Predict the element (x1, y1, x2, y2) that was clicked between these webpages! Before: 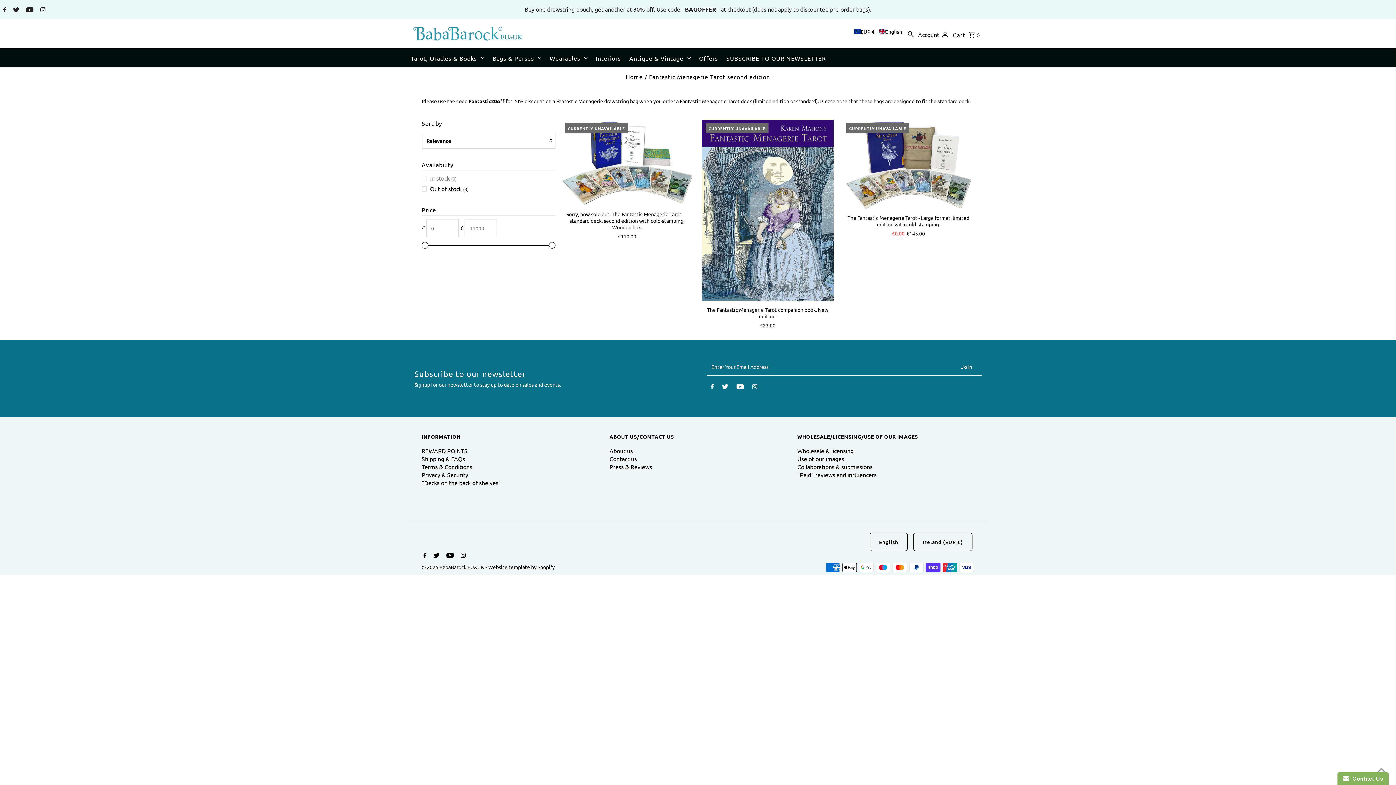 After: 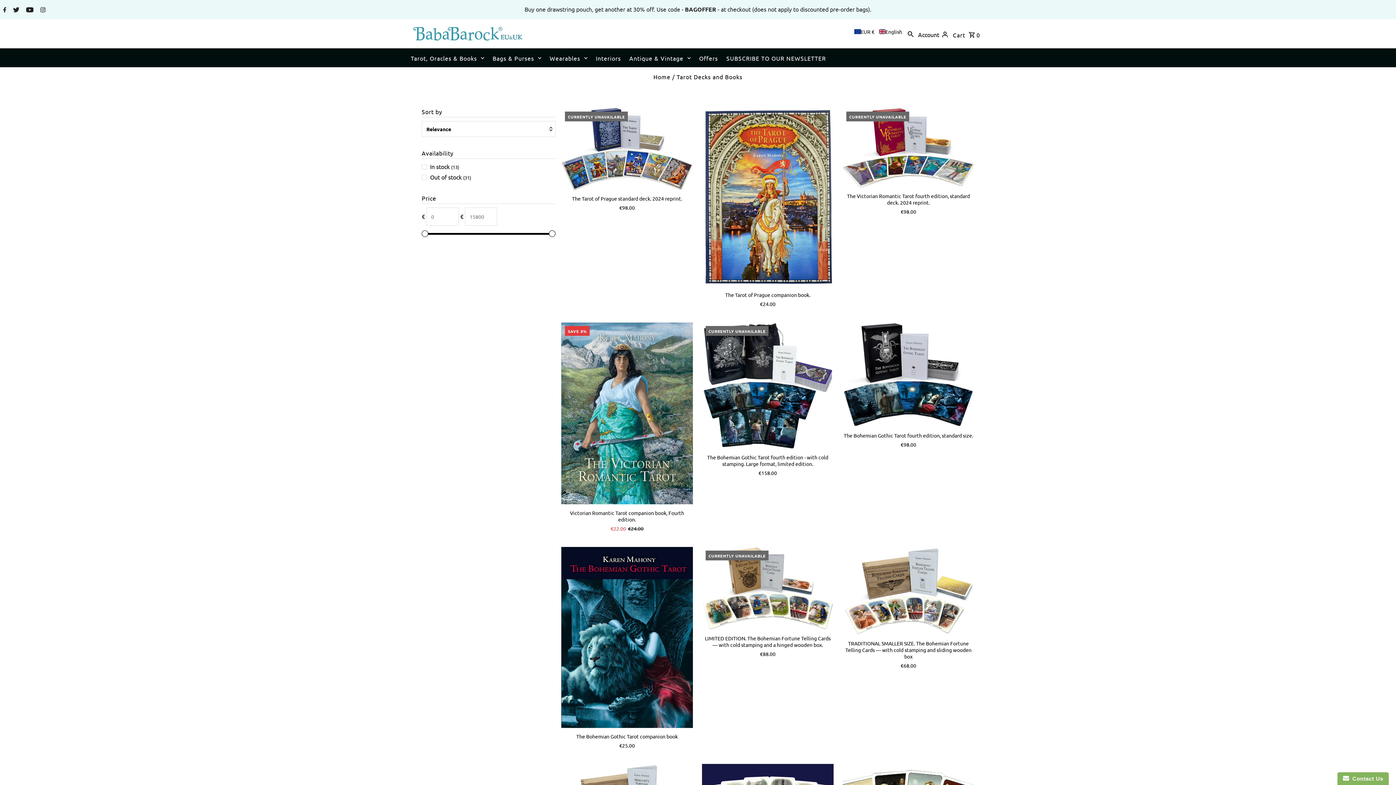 Action: label: Tarot, Oracles & Books bbox: (407, 49, 488, 67)